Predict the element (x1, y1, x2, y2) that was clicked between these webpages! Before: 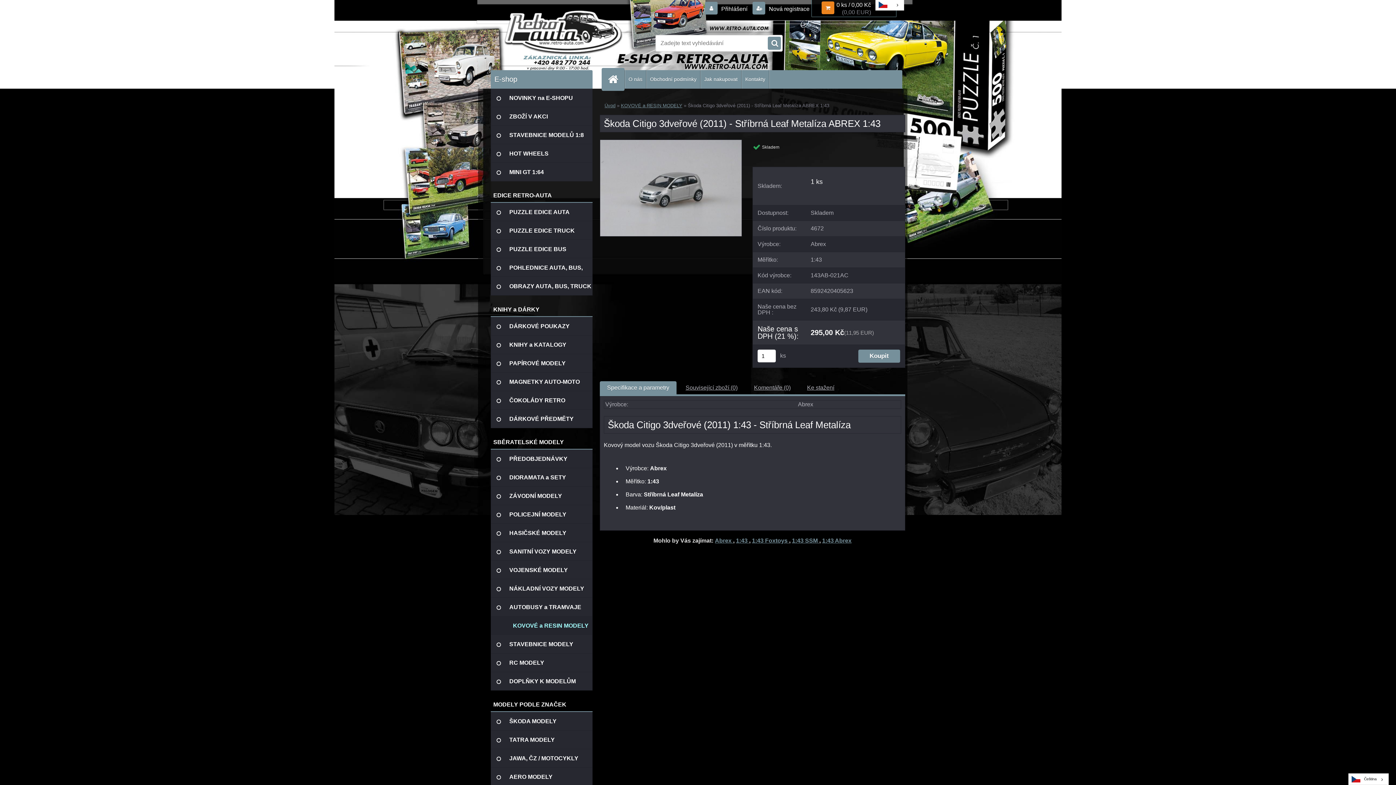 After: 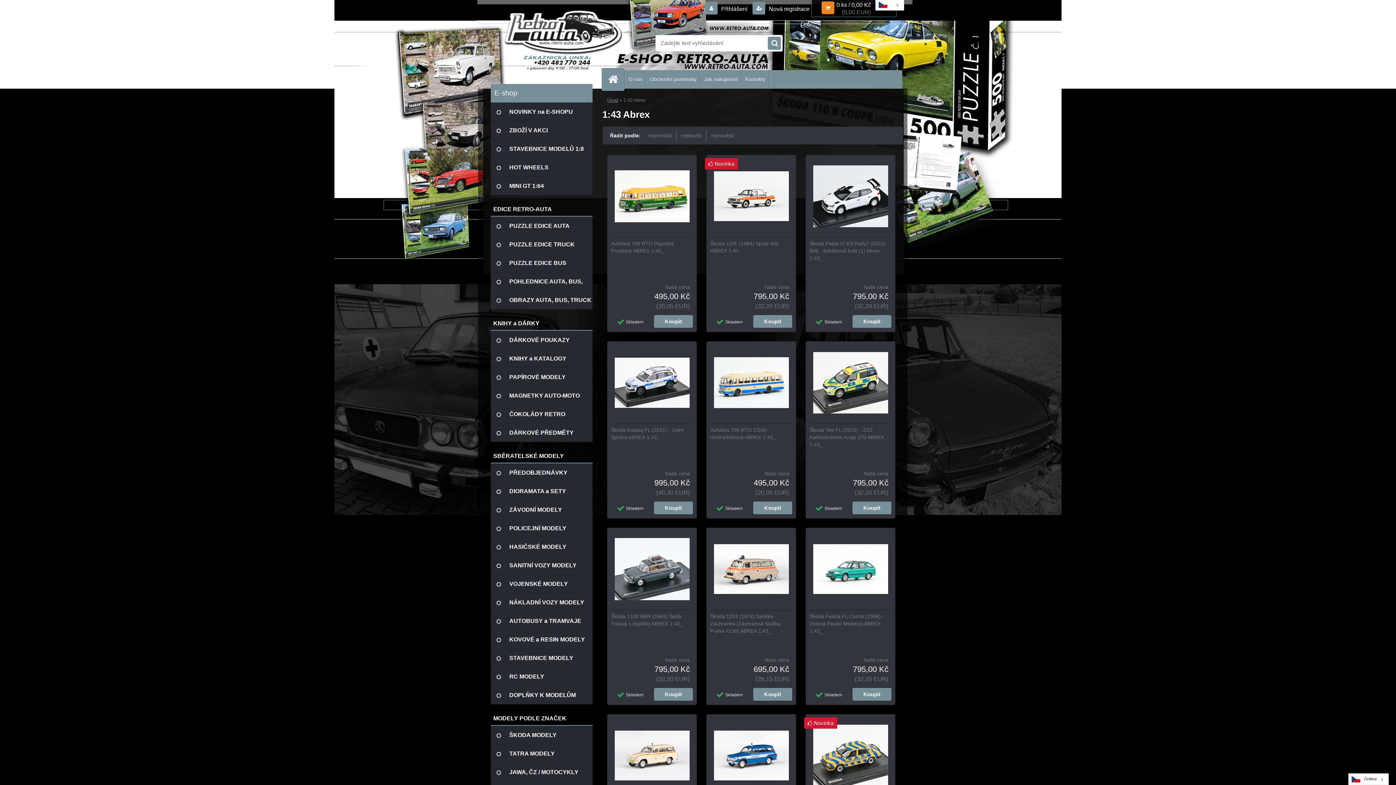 Action: bbox: (822, 537, 851, 544) label: 1:43 Abrex